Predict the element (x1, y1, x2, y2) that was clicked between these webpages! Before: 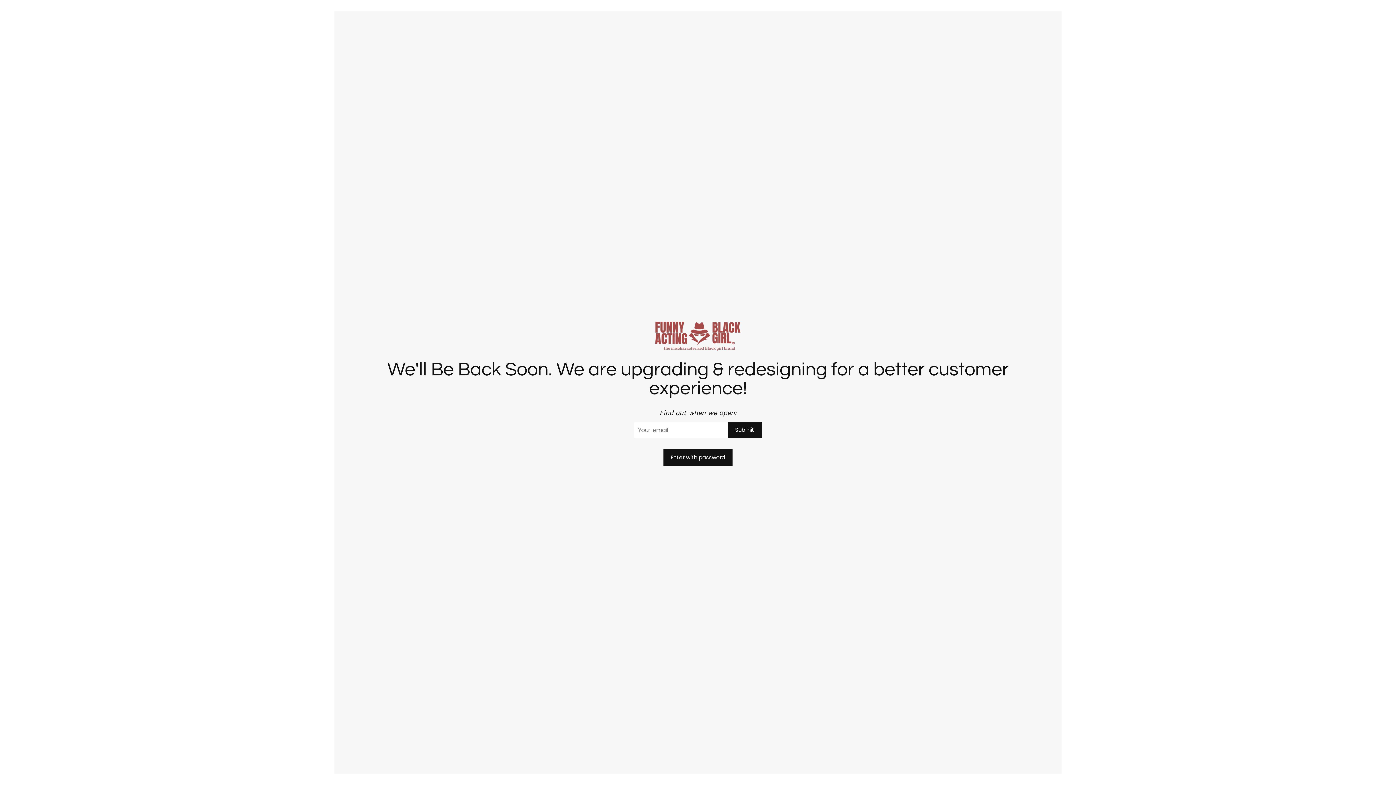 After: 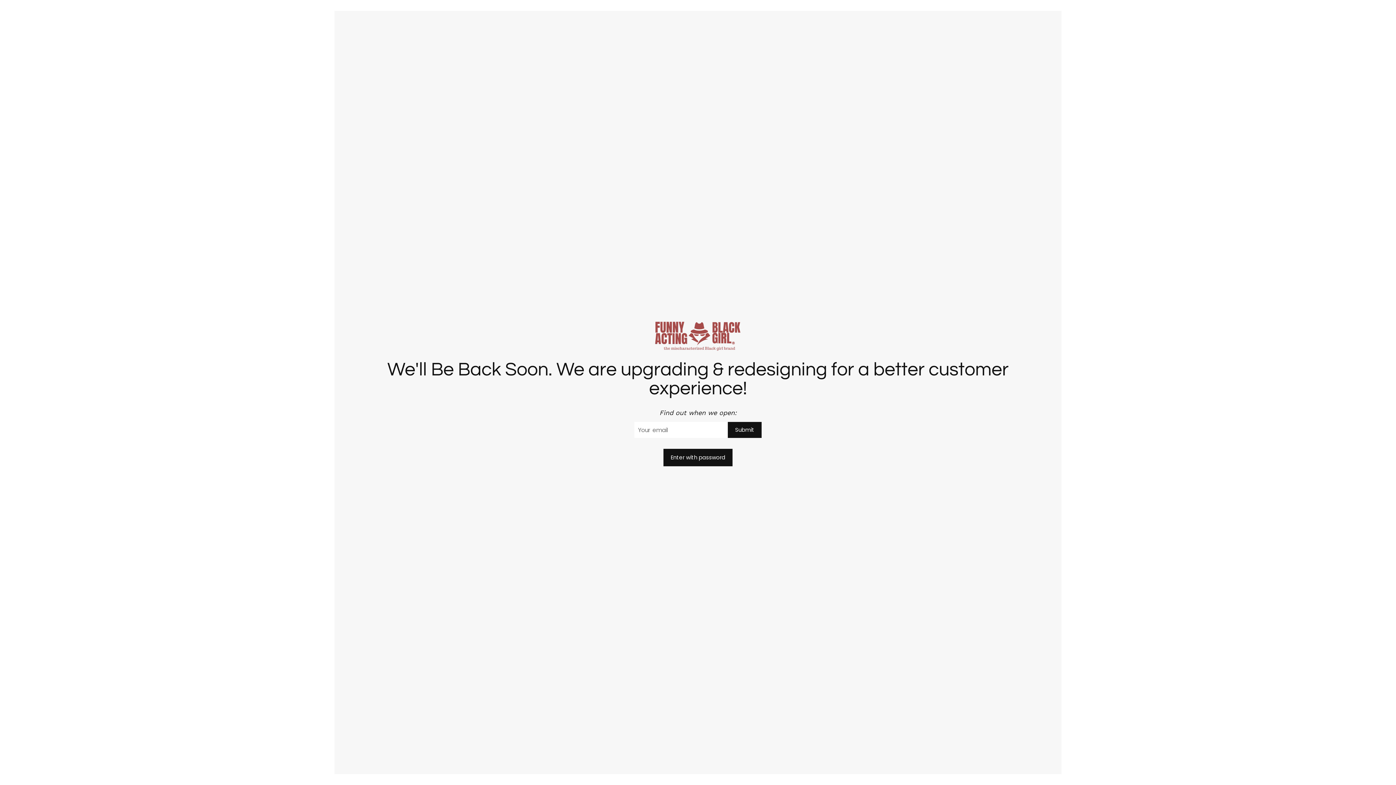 Action: bbox: (345, 318, 1050, 353)